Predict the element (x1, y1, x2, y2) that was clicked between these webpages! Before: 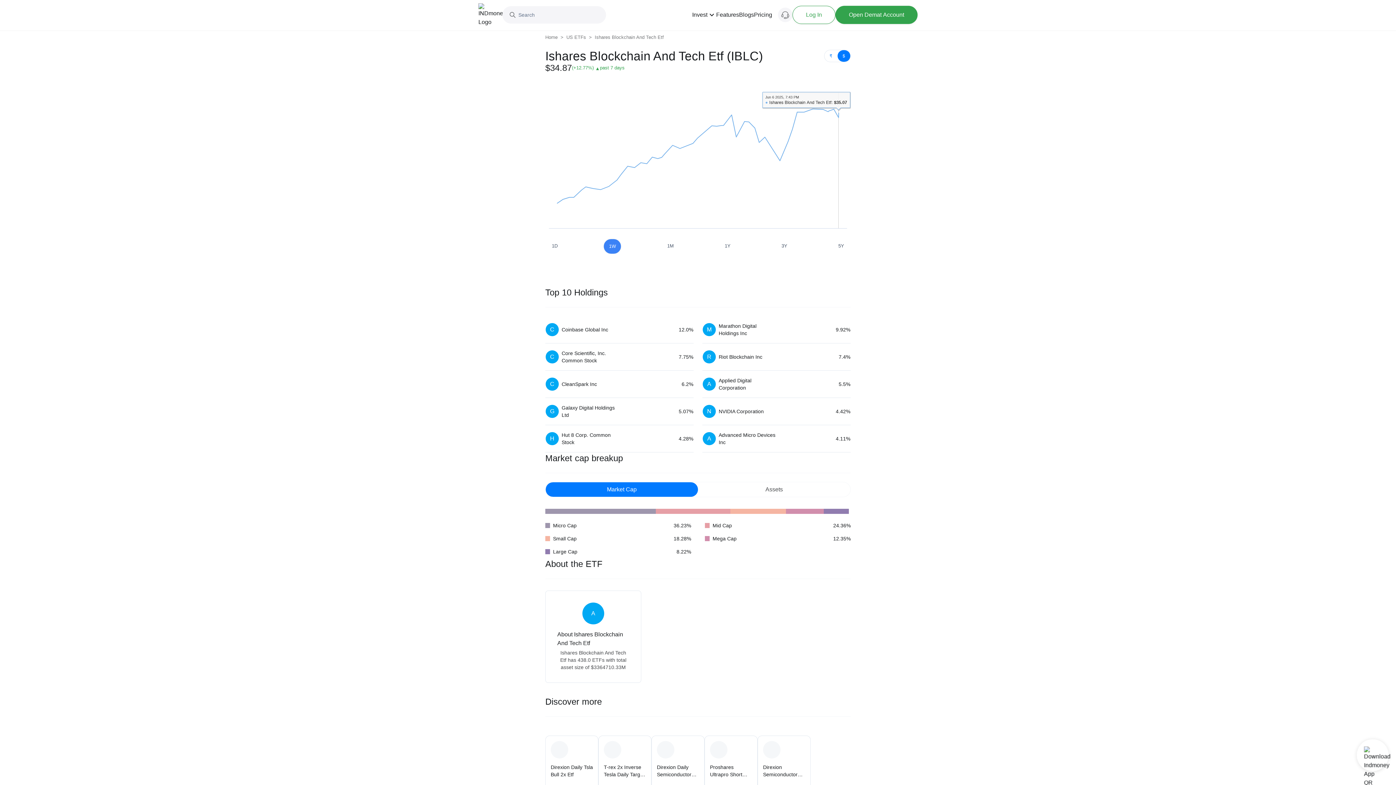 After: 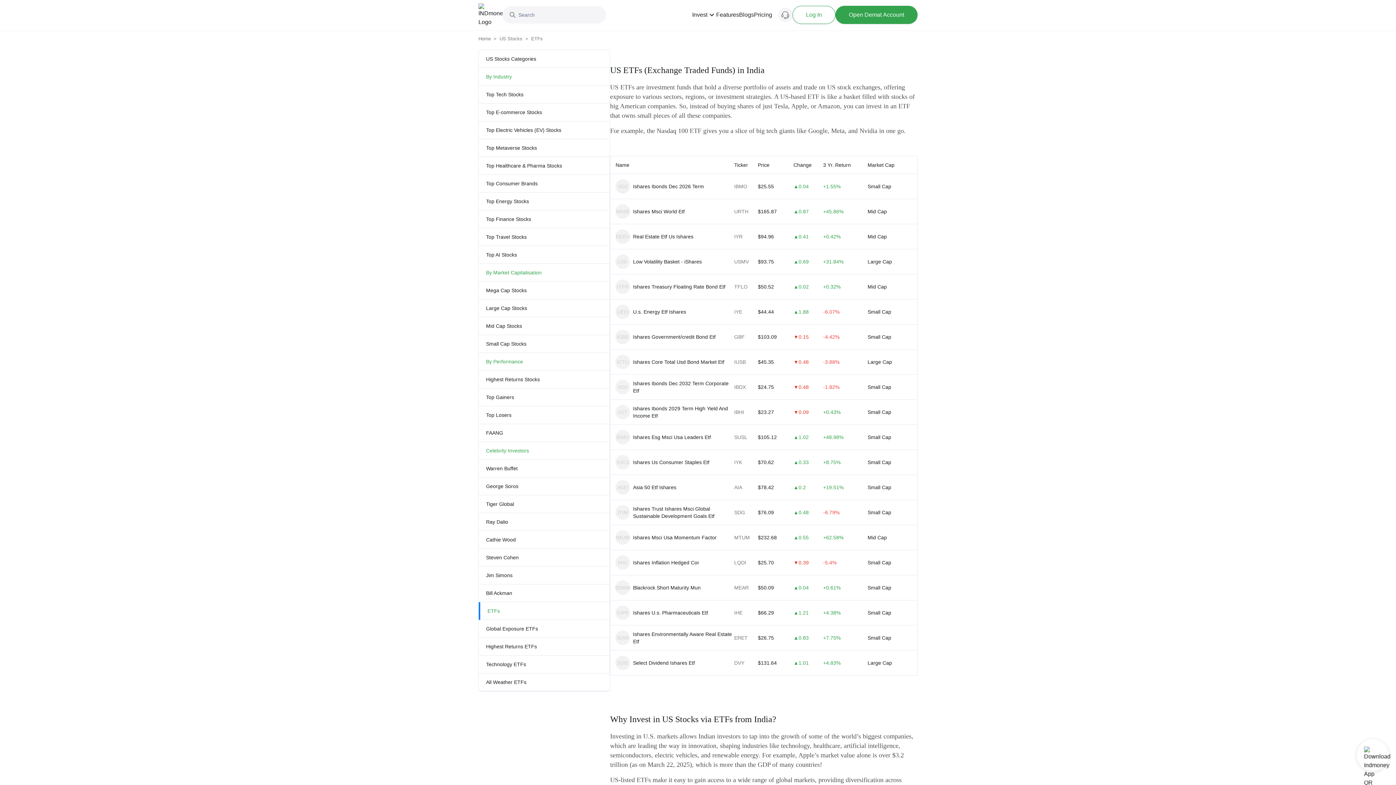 Action: bbox: (566, 33, 589, 41) label: US ETFs